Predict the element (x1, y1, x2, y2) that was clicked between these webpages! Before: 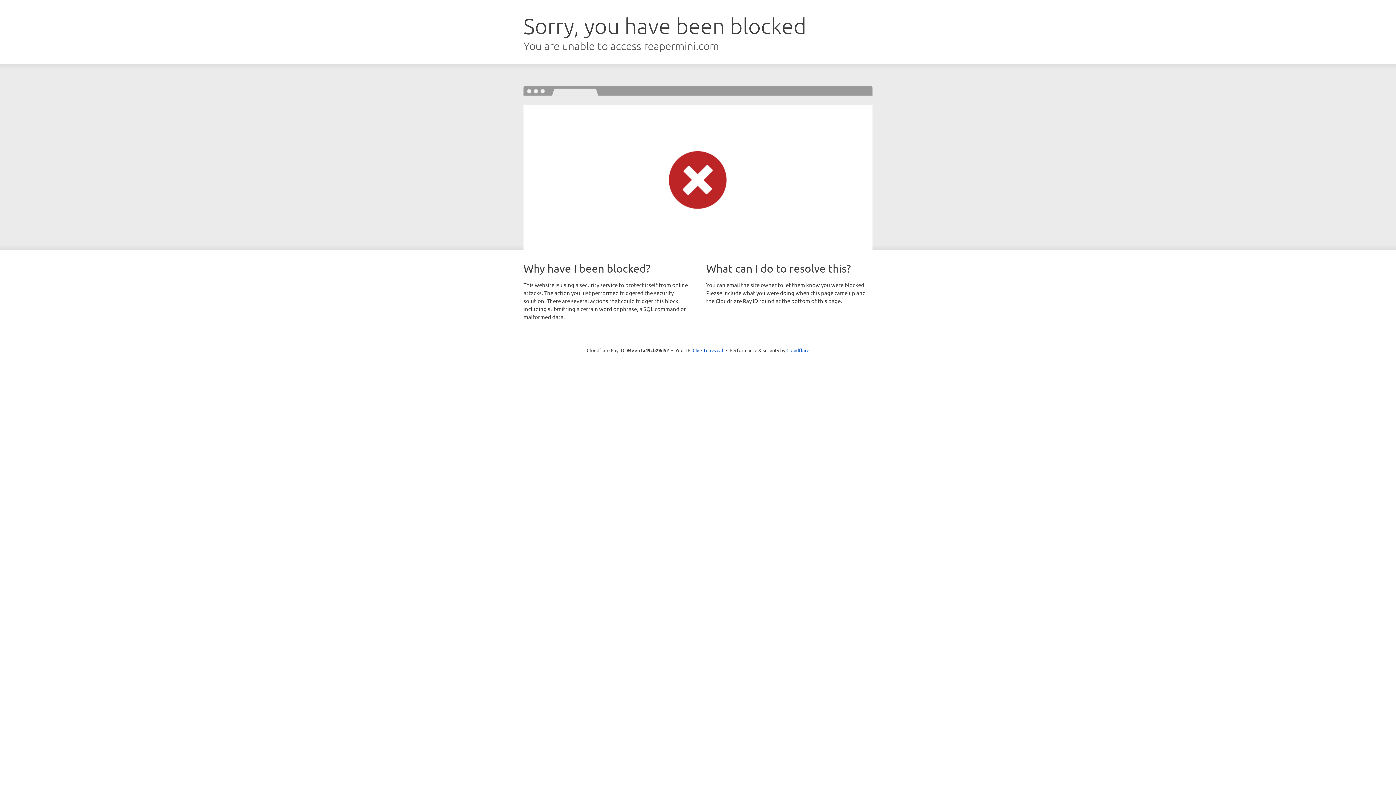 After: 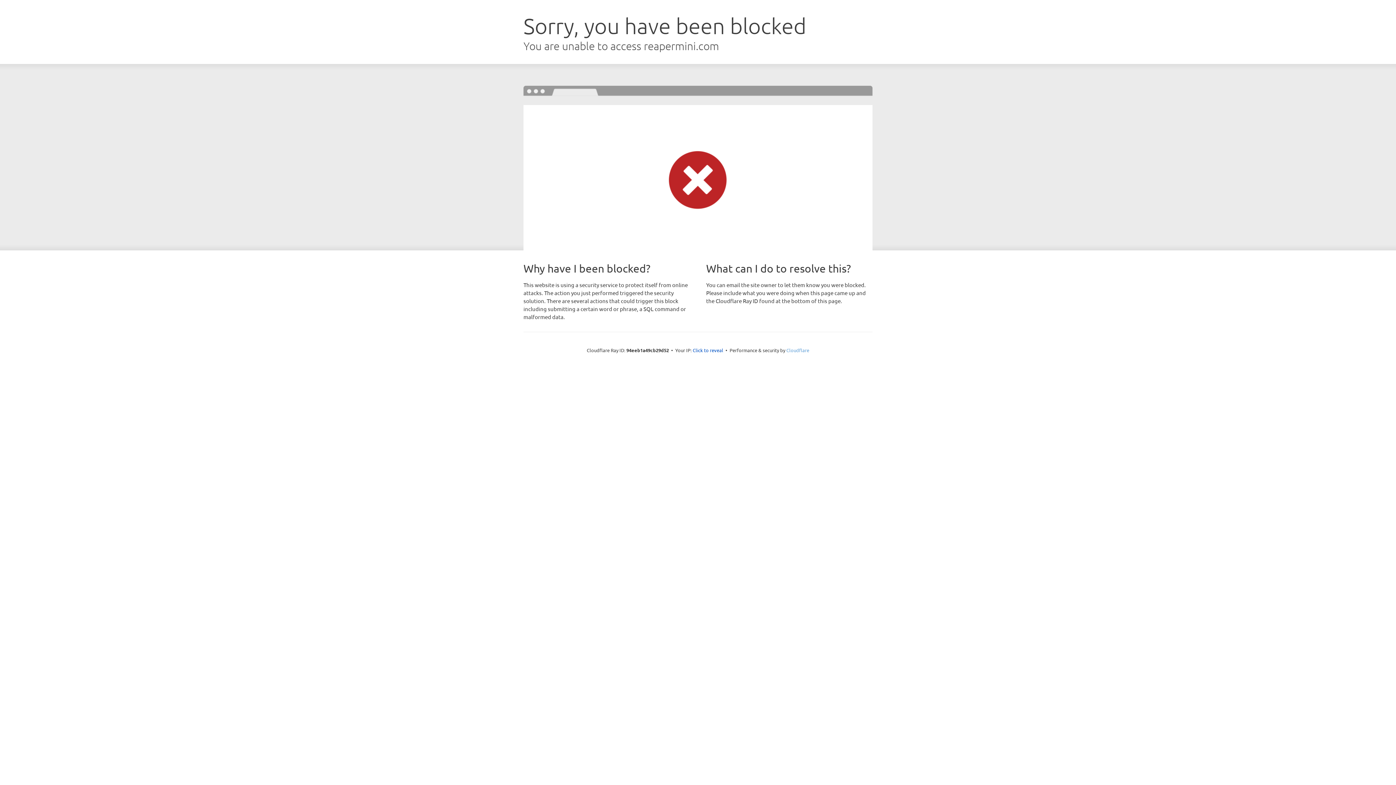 Action: label: Cloudflare bbox: (786, 347, 809, 353)